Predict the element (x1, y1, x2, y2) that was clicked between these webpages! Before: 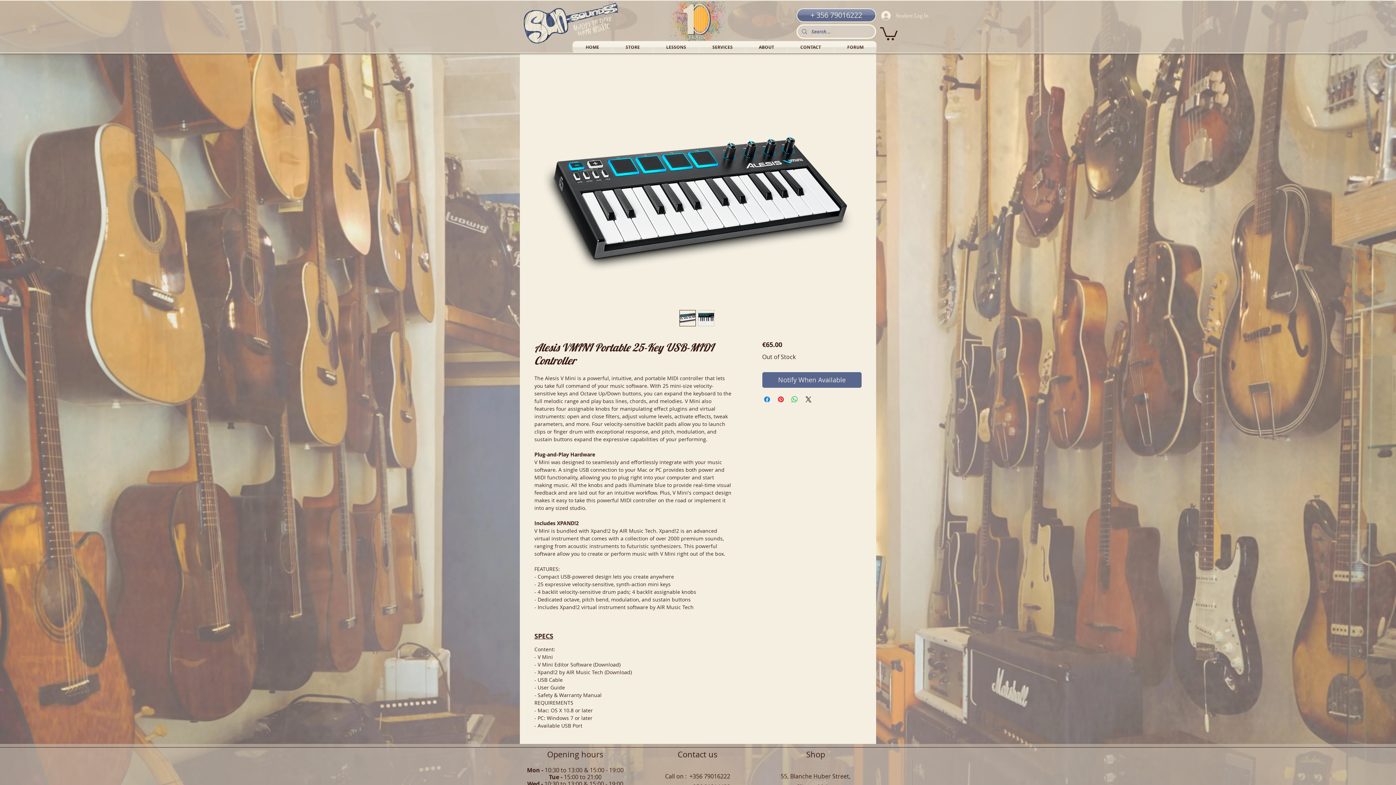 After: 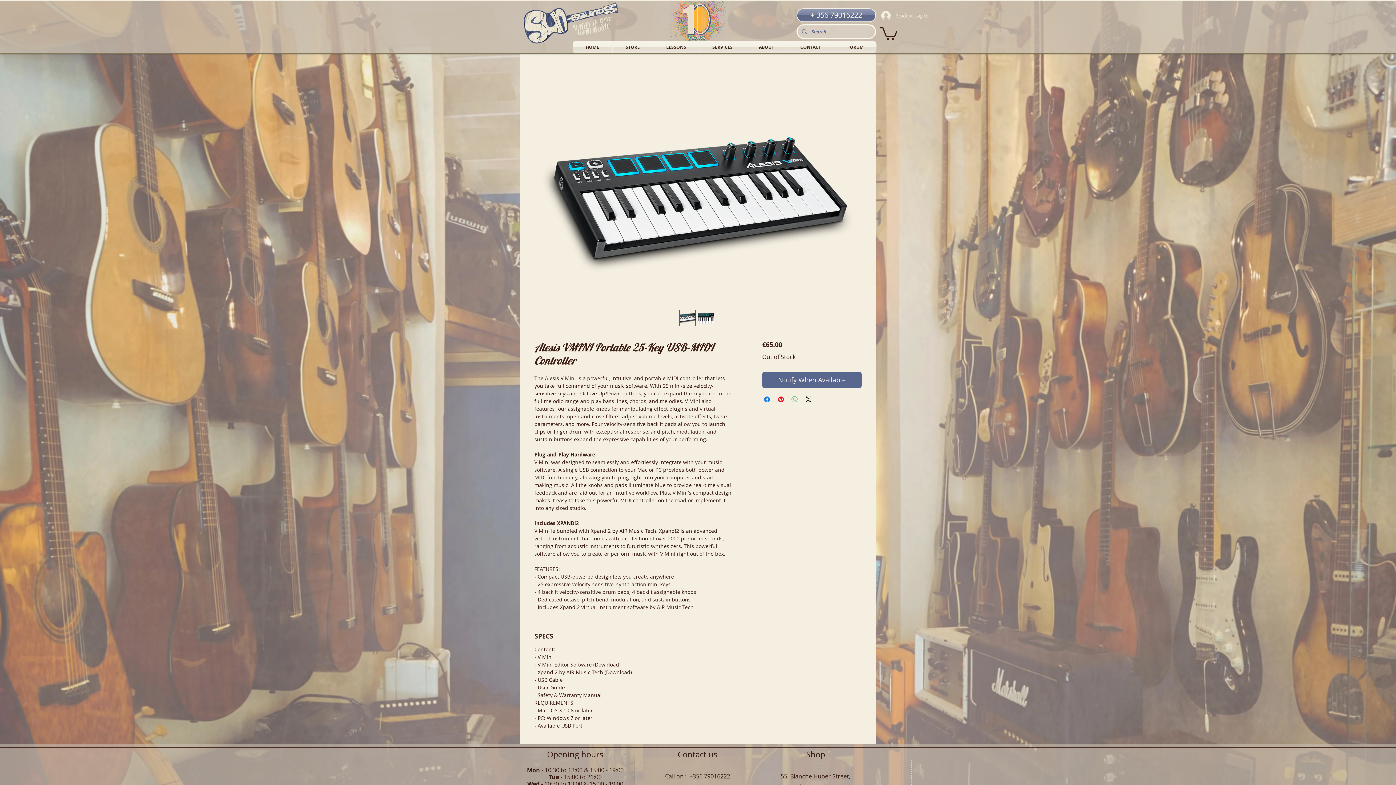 Action: bbox: (790, 395, 799, 404) label: Share on WhatsApp